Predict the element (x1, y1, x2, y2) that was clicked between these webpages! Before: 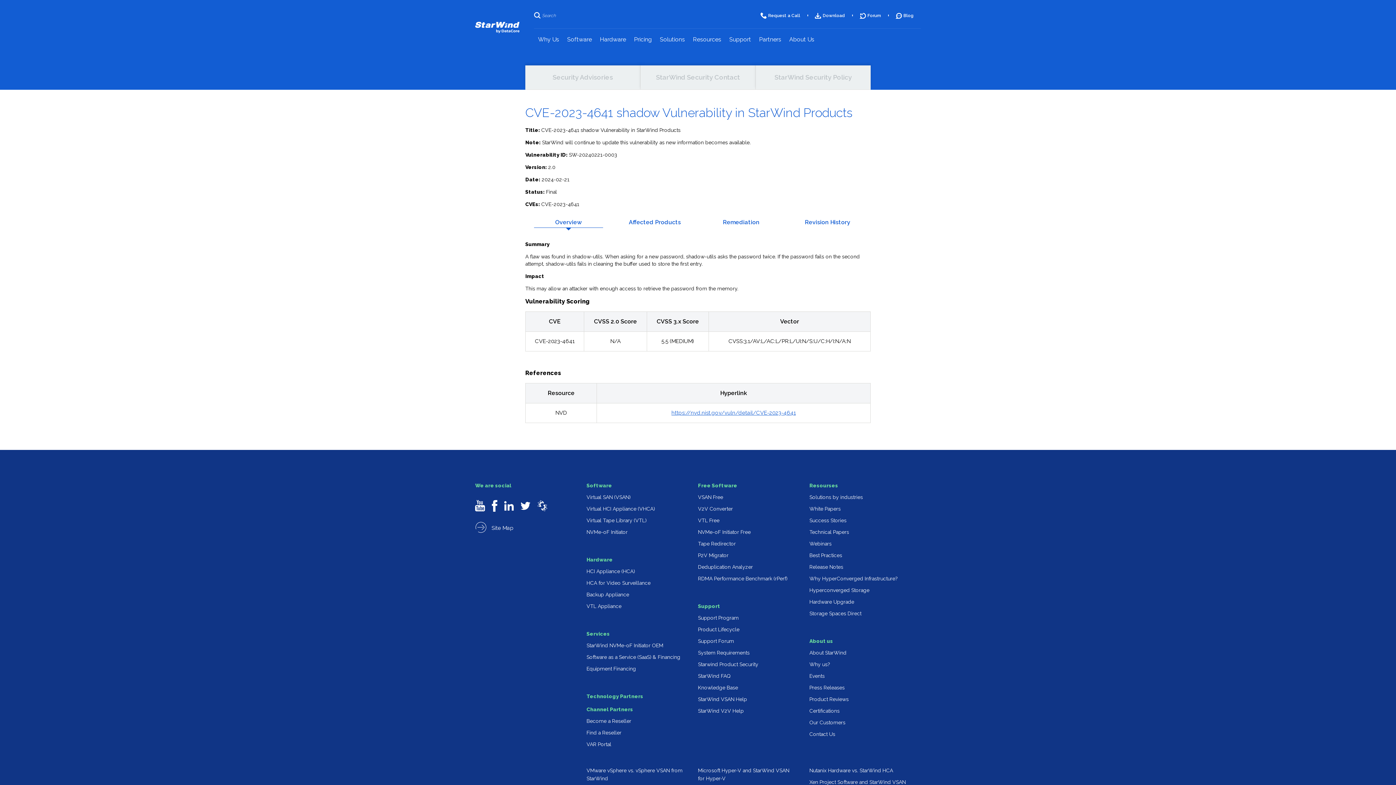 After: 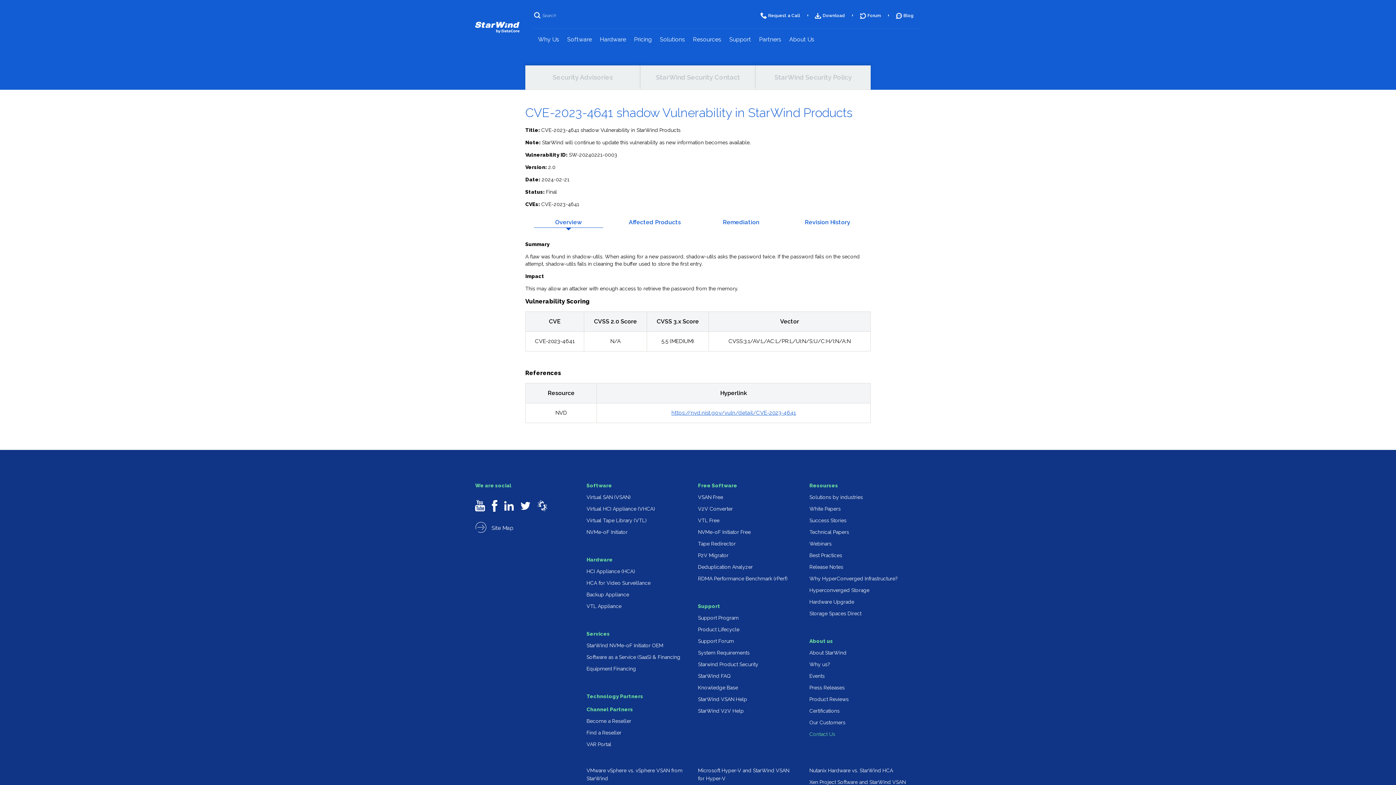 Action: bbox: (809, 731, 835, 737) label: Contact Us